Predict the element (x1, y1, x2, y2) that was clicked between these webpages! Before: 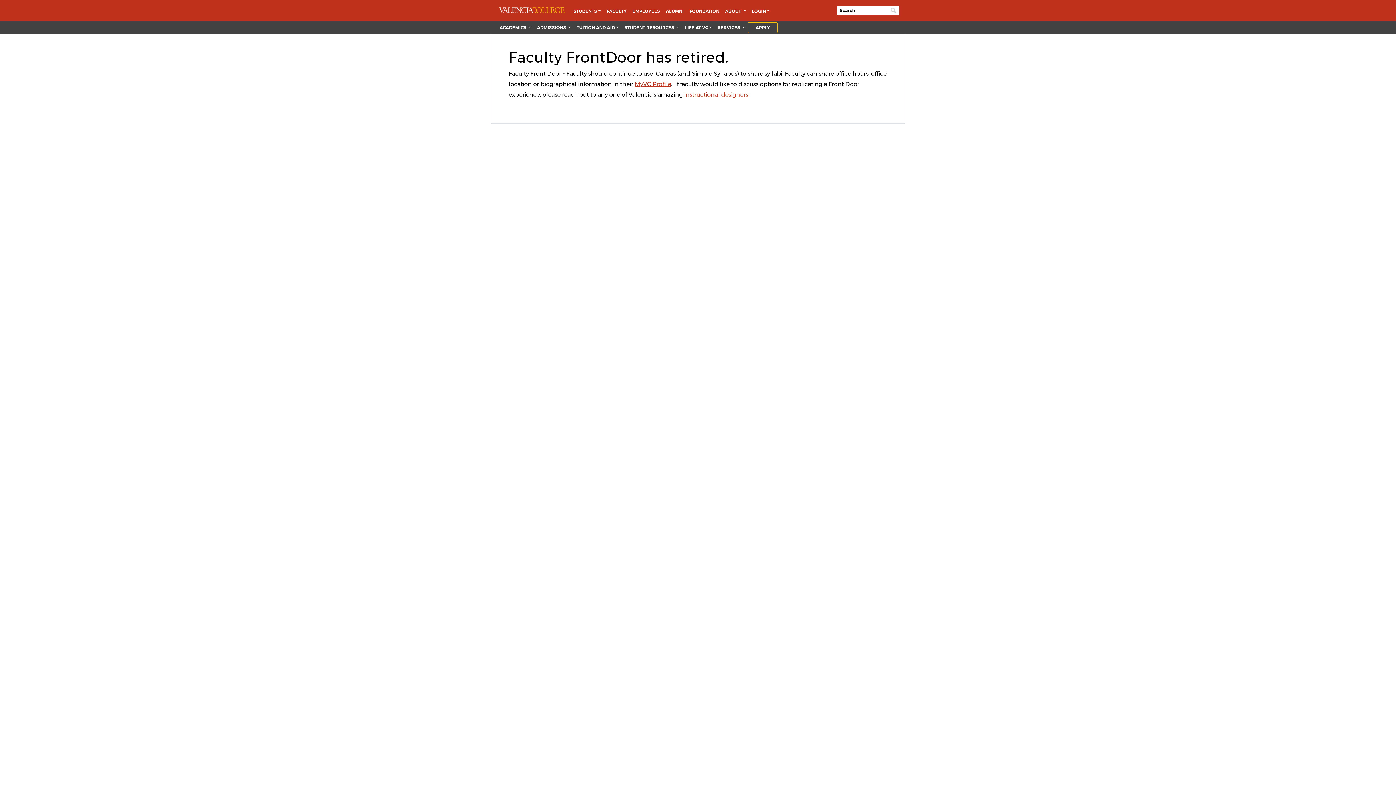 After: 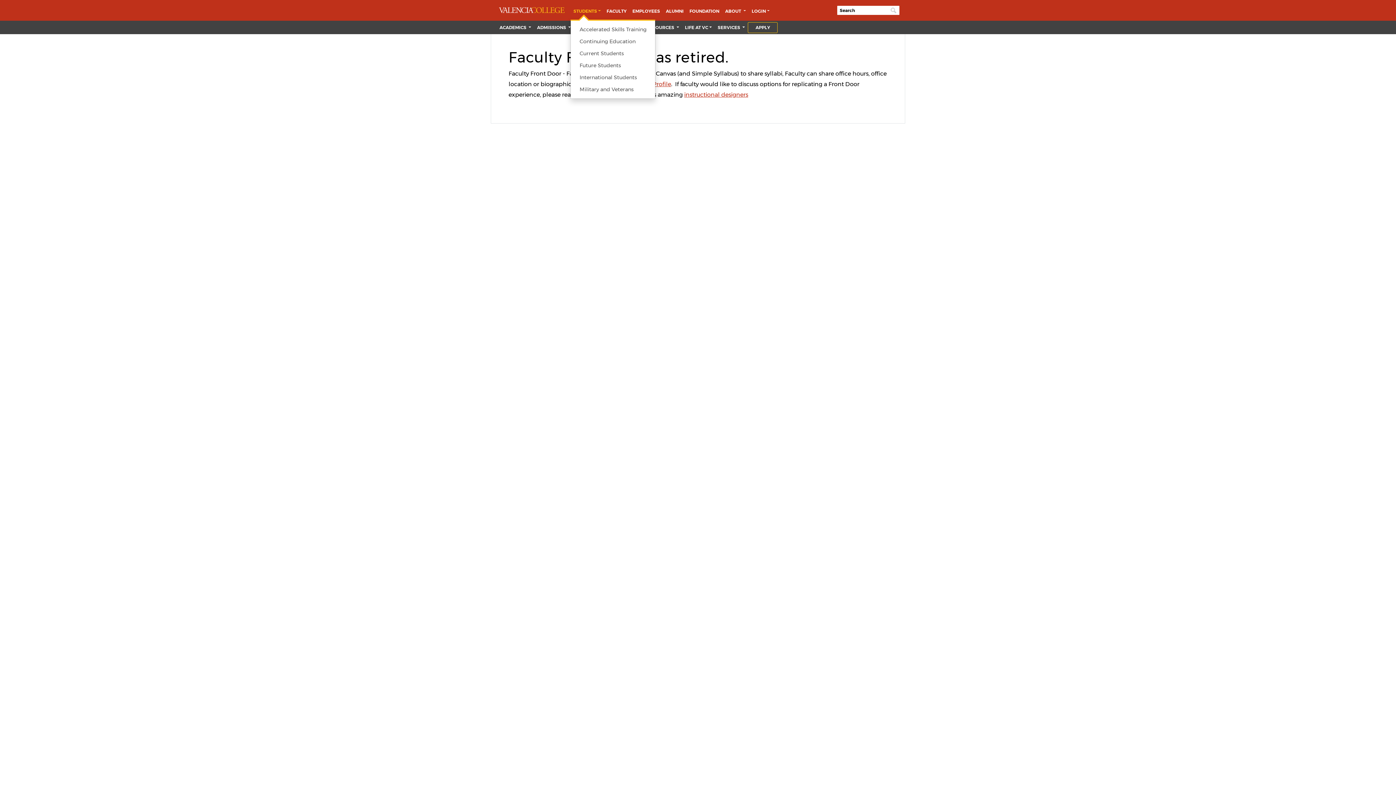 Action: bbox: (570, 4, 603, 17) label: STUDENTS